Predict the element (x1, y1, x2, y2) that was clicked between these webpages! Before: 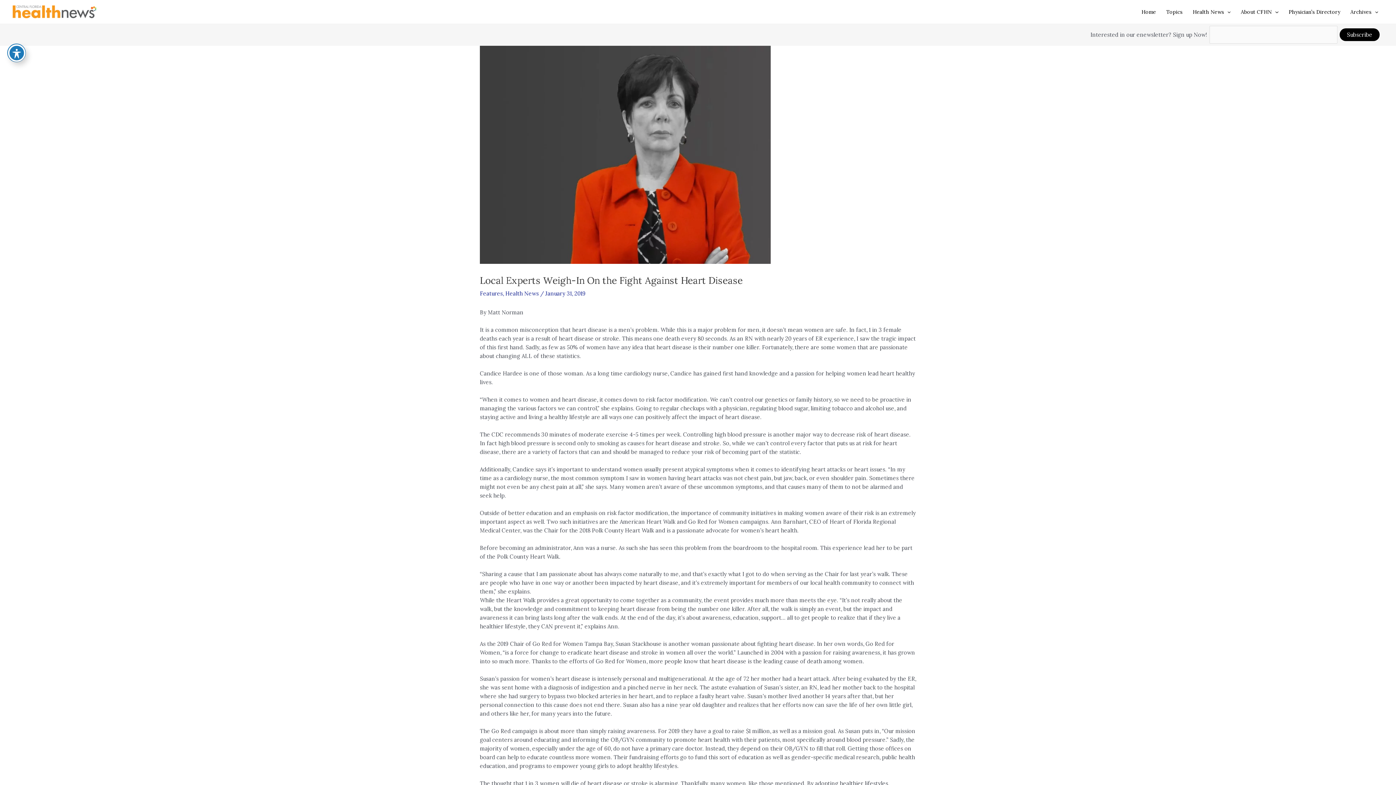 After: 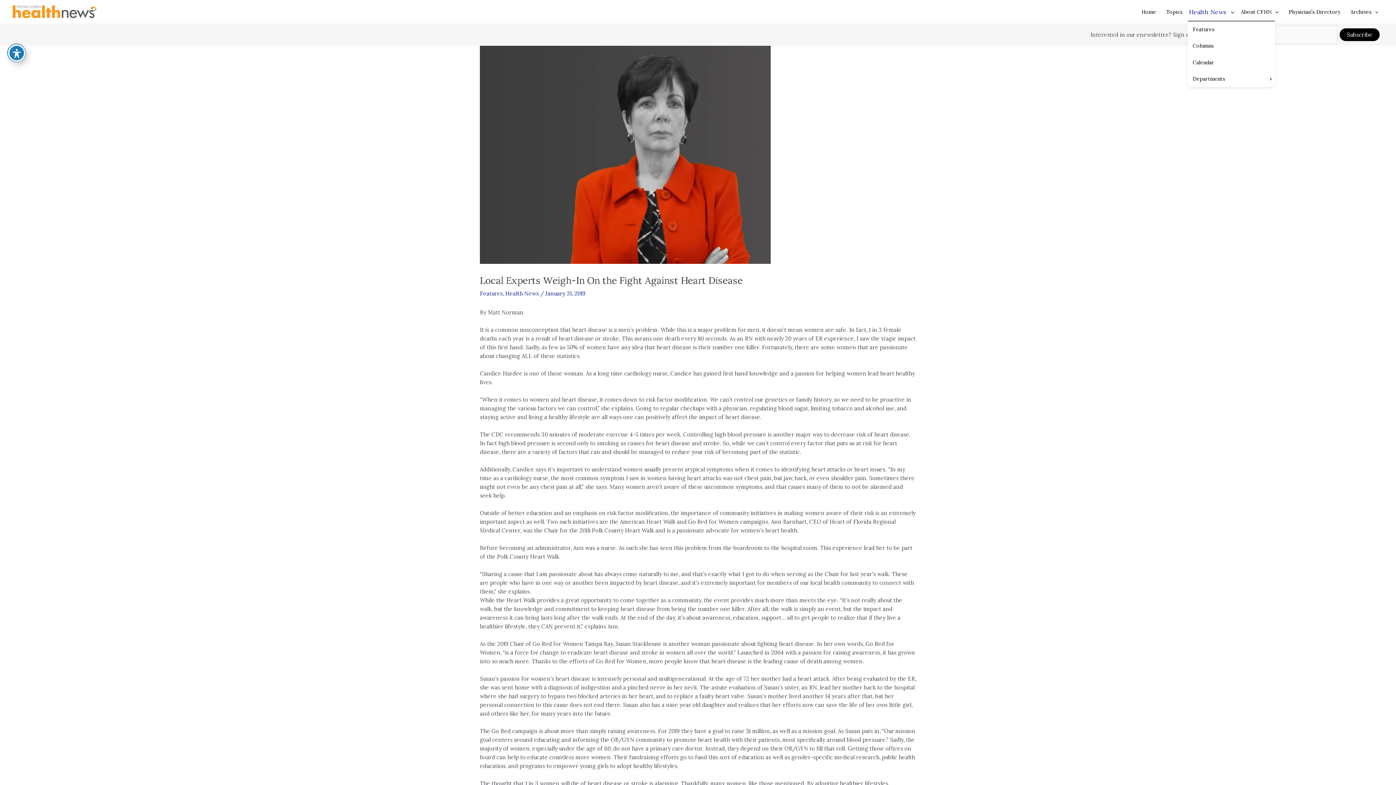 Action: label: Health News bbox: (1187, 3, 1236, 20)